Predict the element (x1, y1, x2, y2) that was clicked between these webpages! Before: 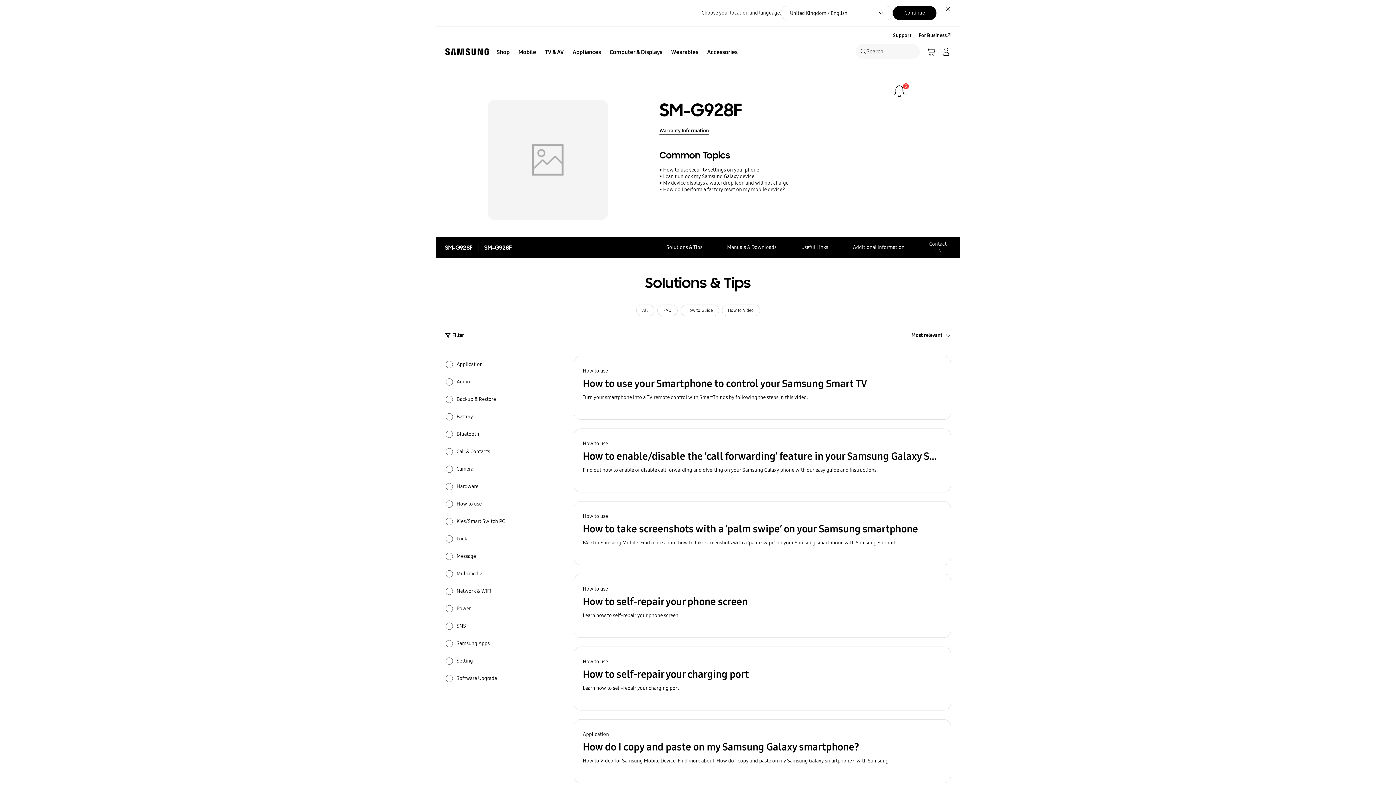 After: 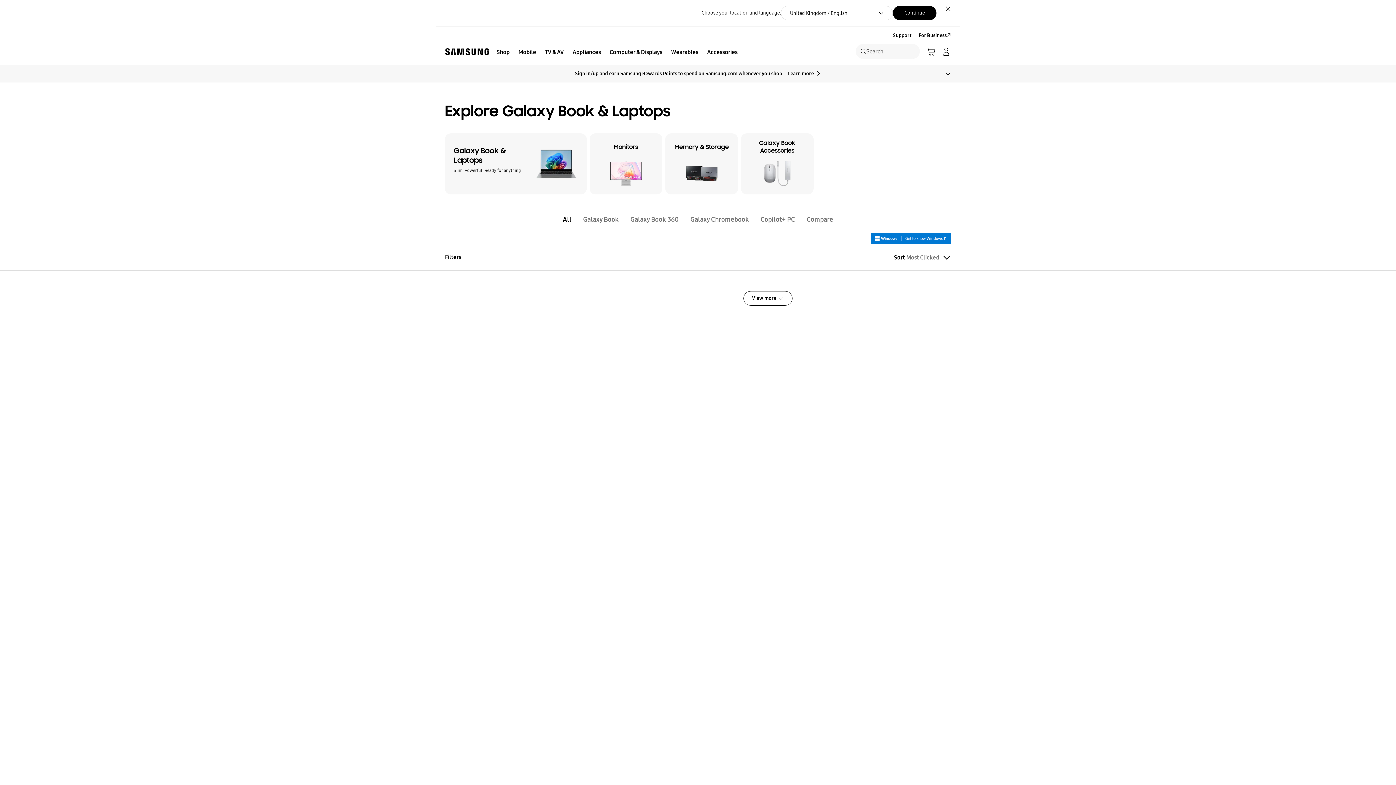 Action: bbox: (605, 44, 666, 60) label: Computer & Displays